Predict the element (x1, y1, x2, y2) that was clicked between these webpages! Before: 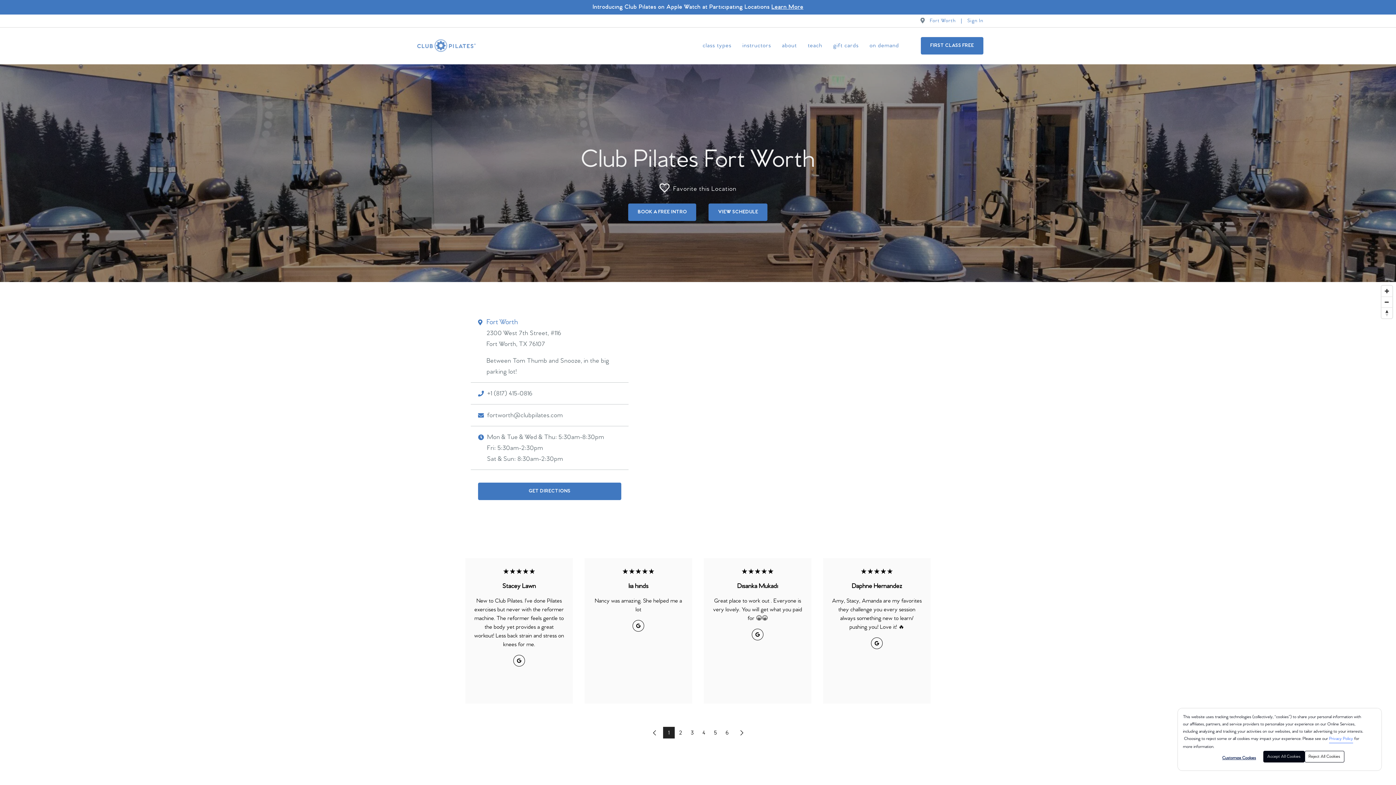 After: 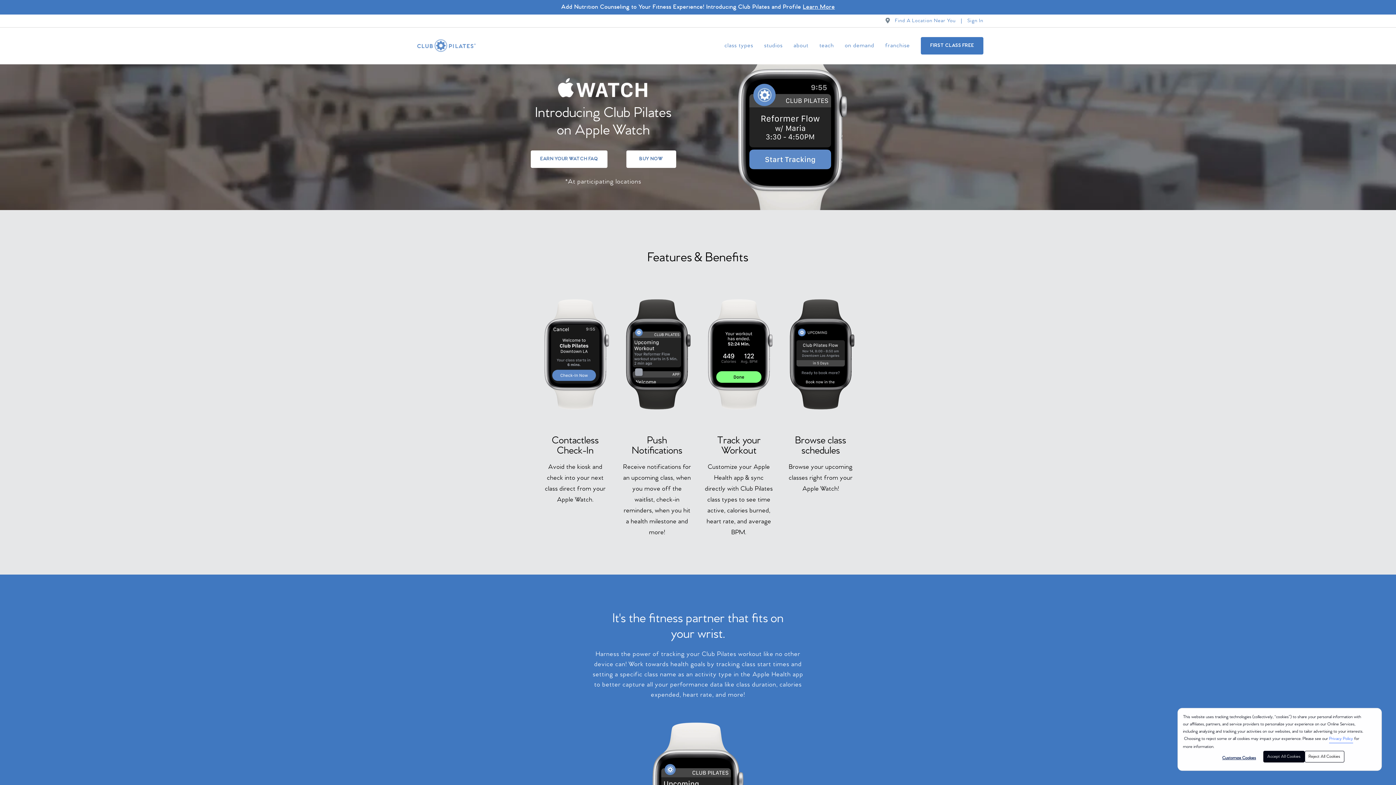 Action: bbox: (771, 3, 803, 10) label: Learn More